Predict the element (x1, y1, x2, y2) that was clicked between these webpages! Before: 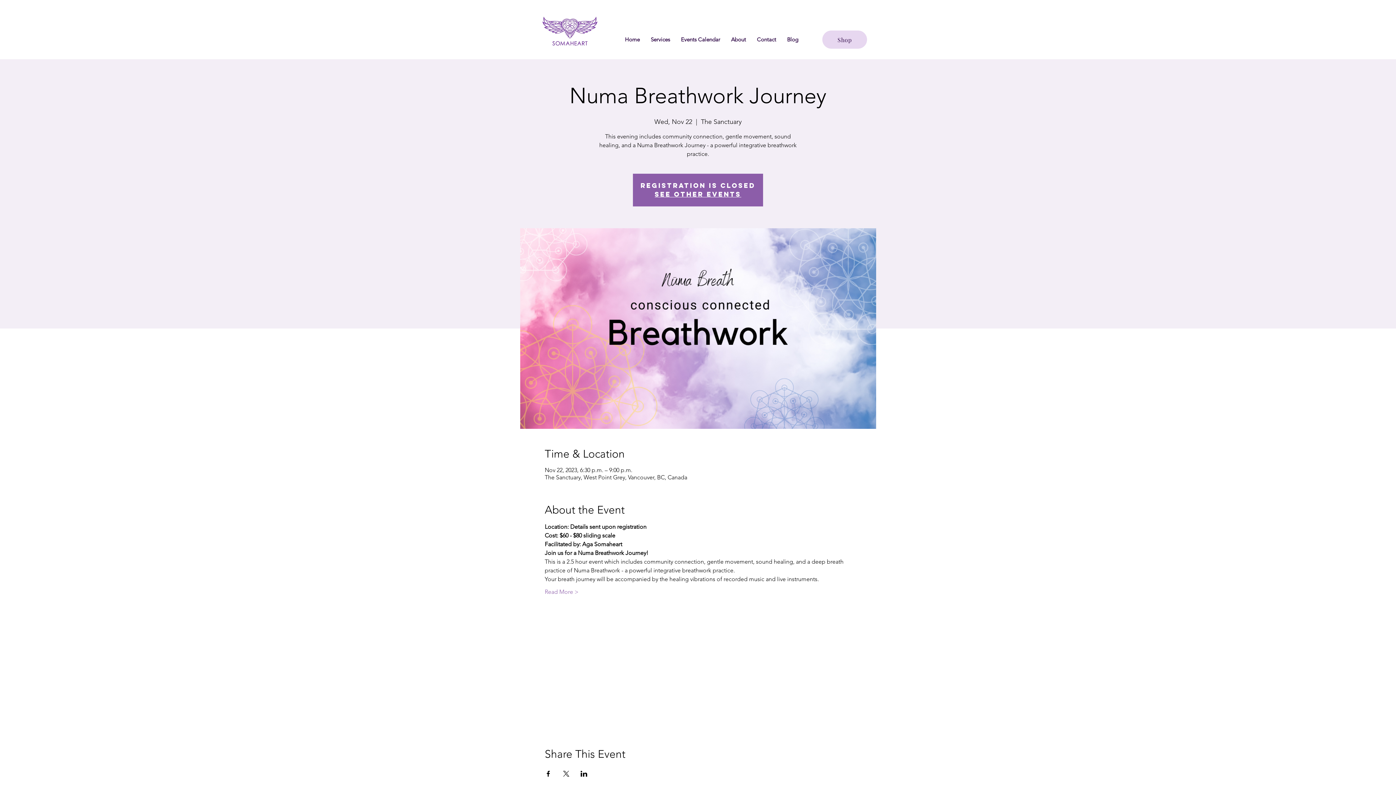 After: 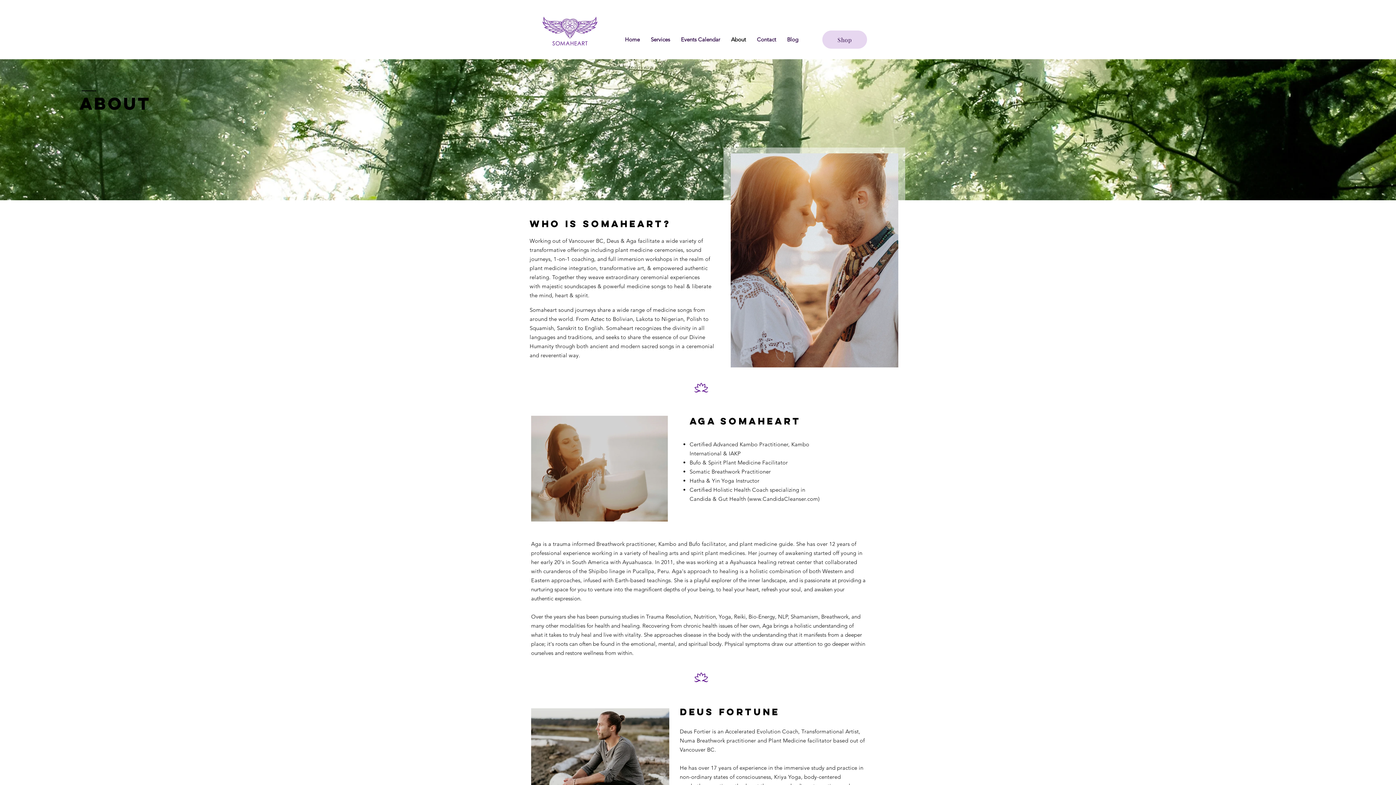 Action: bbox: (725, 30, 751, 48) label: About